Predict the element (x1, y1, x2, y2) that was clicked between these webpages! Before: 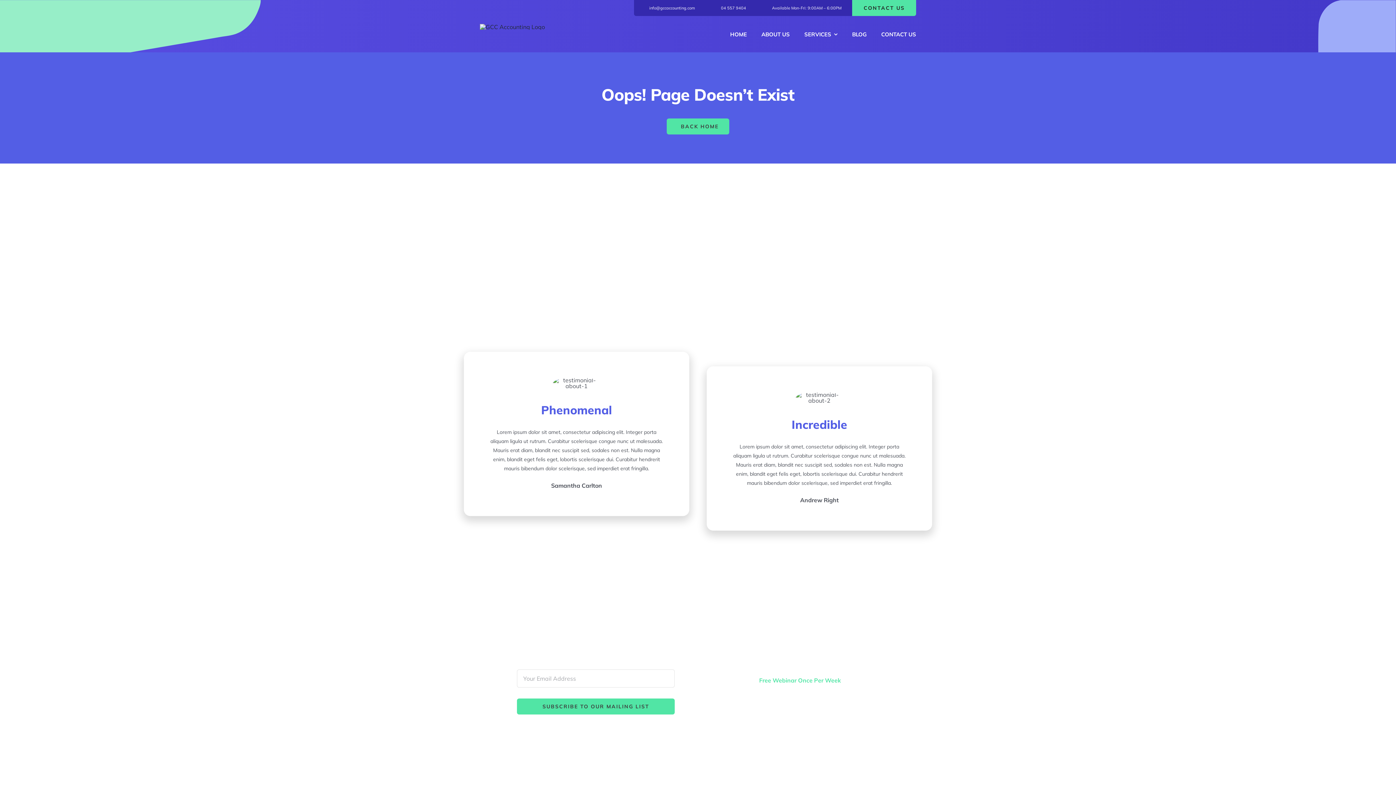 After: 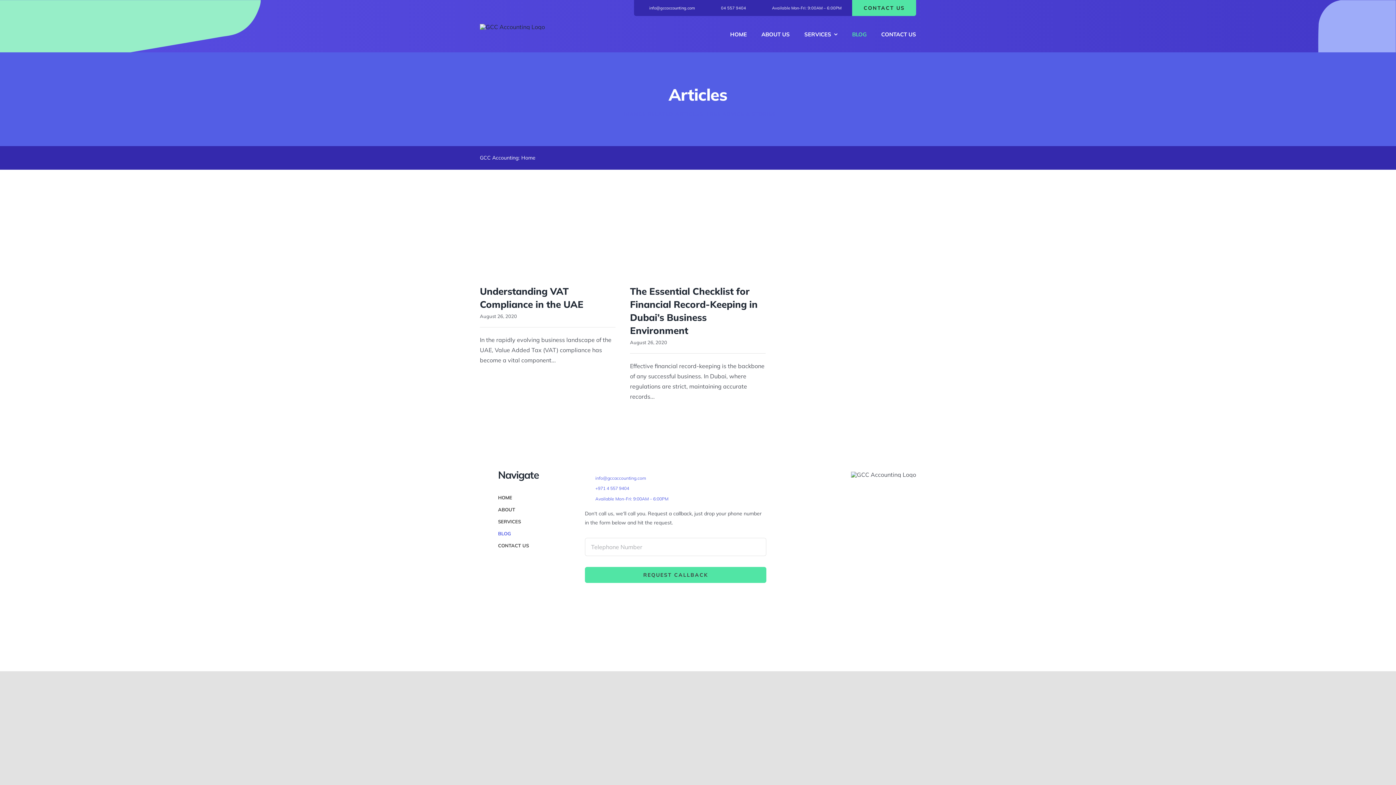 Action: label: BLOG bbox: (852, 23, 866, 45)